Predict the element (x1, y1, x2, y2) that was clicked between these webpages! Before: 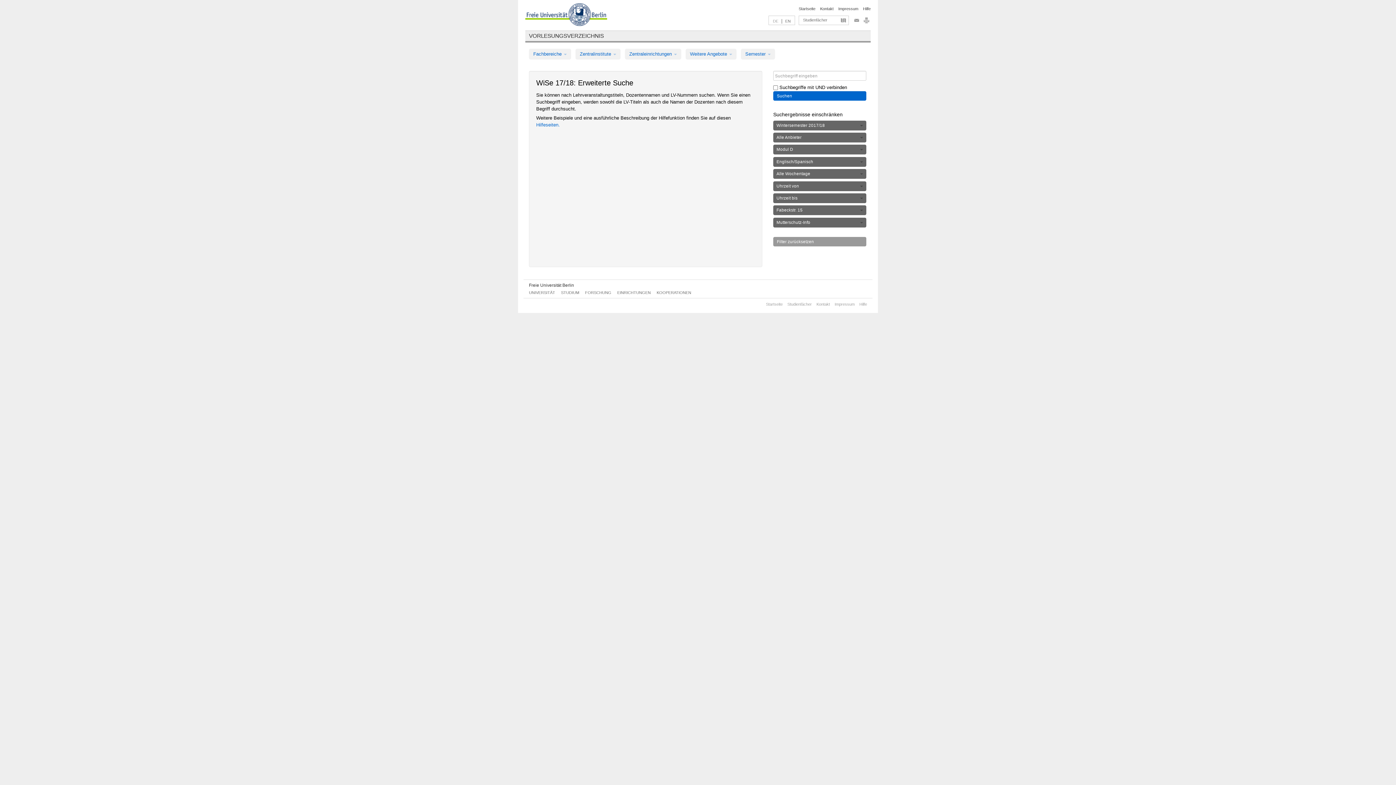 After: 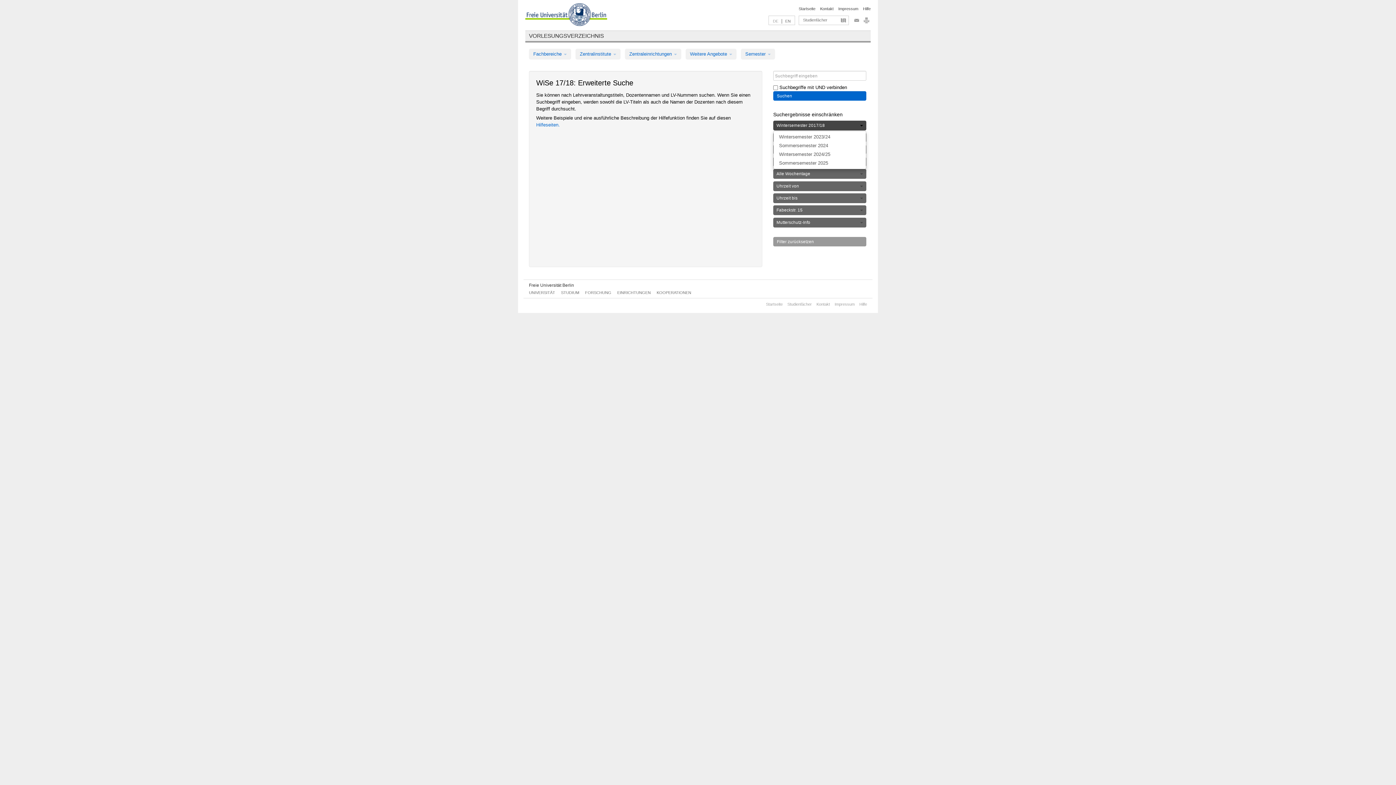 Action: bbox: (773, 120, 866, 130) label: Wintersemester 2017/18